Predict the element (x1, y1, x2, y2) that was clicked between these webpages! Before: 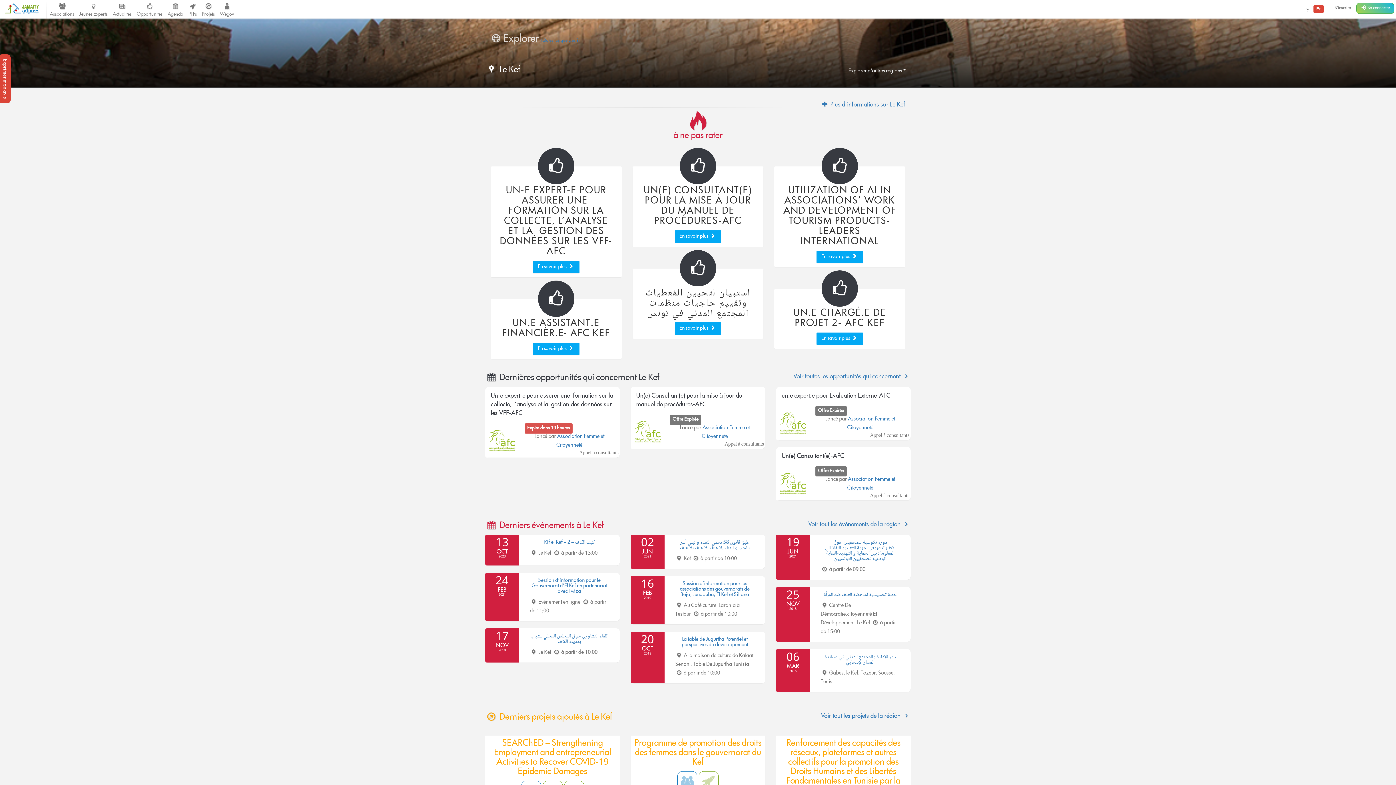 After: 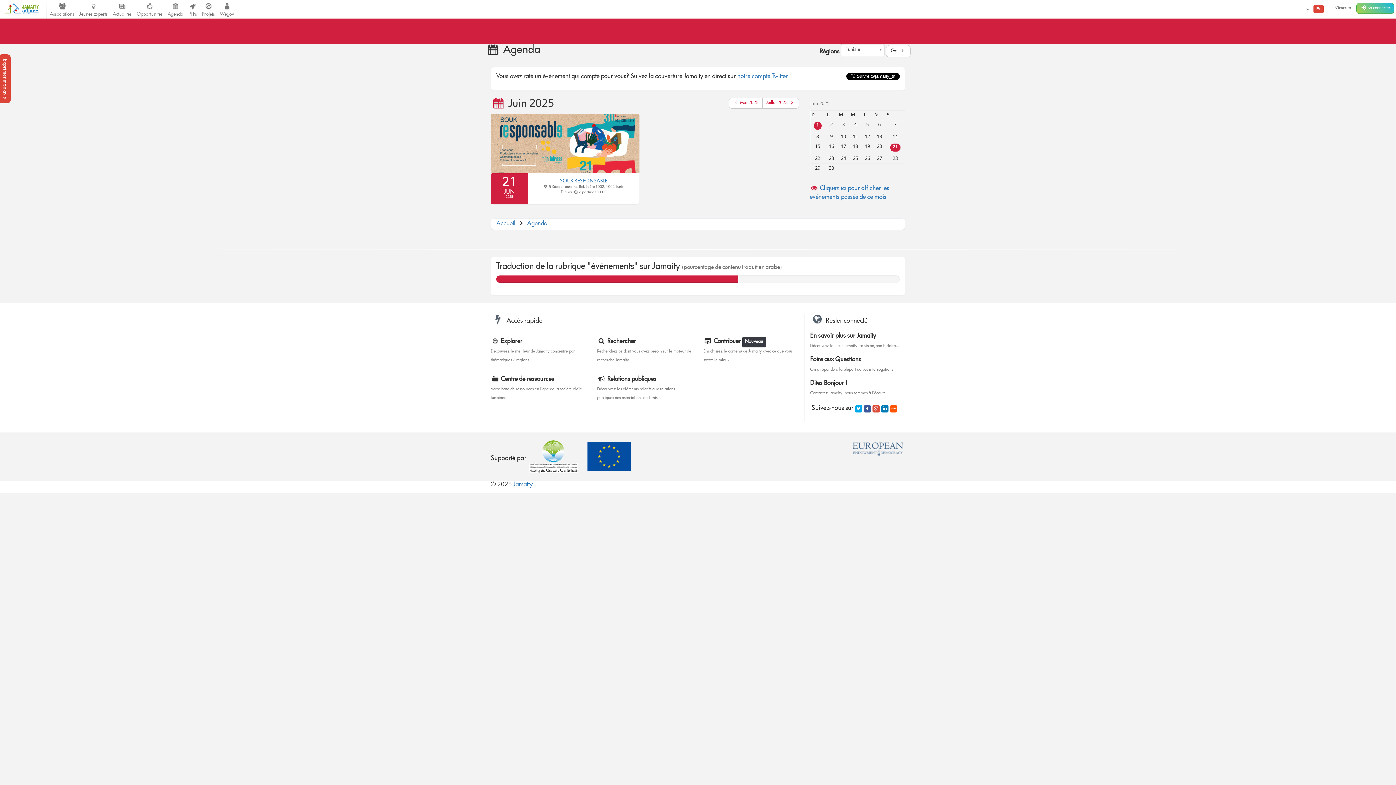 Action: label: Agenda bbox: (165, 0, 185, 18)